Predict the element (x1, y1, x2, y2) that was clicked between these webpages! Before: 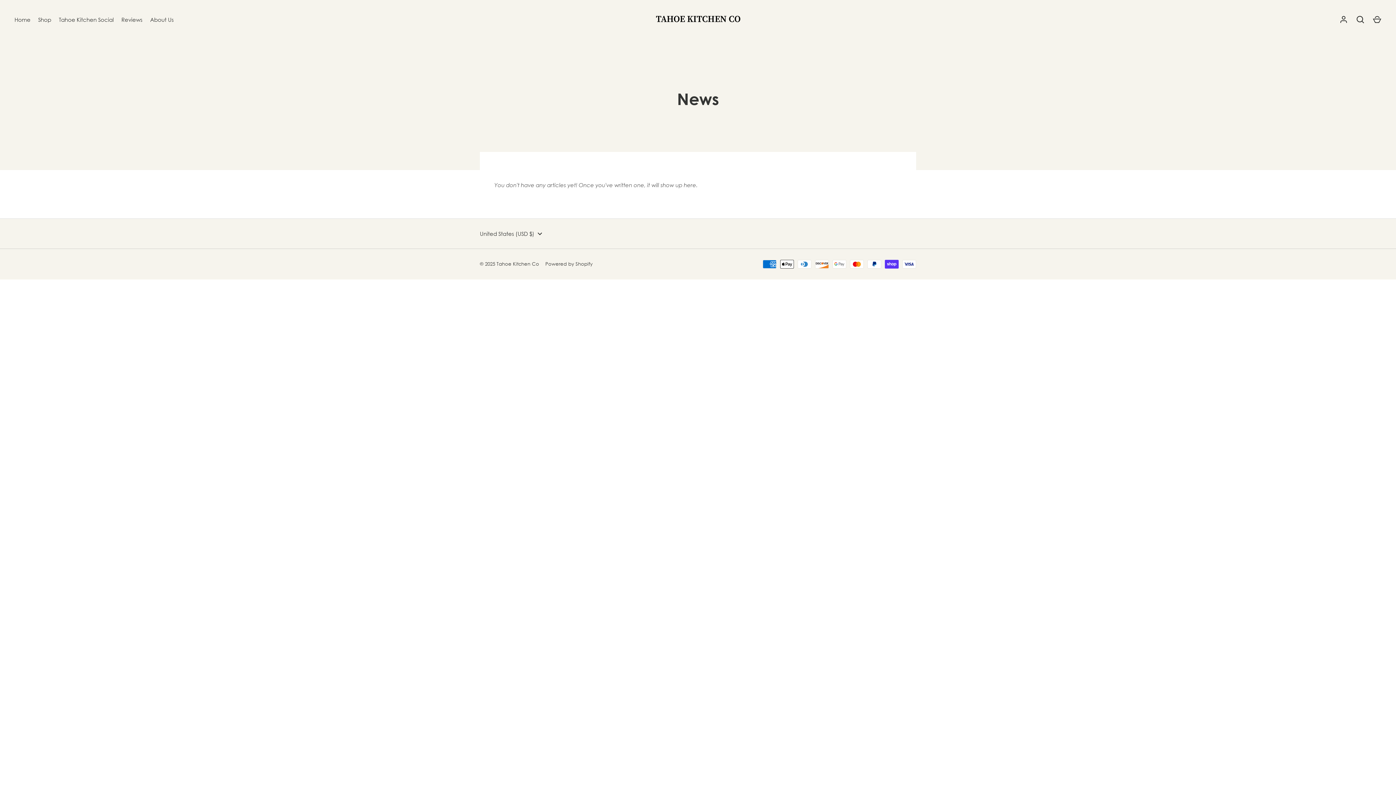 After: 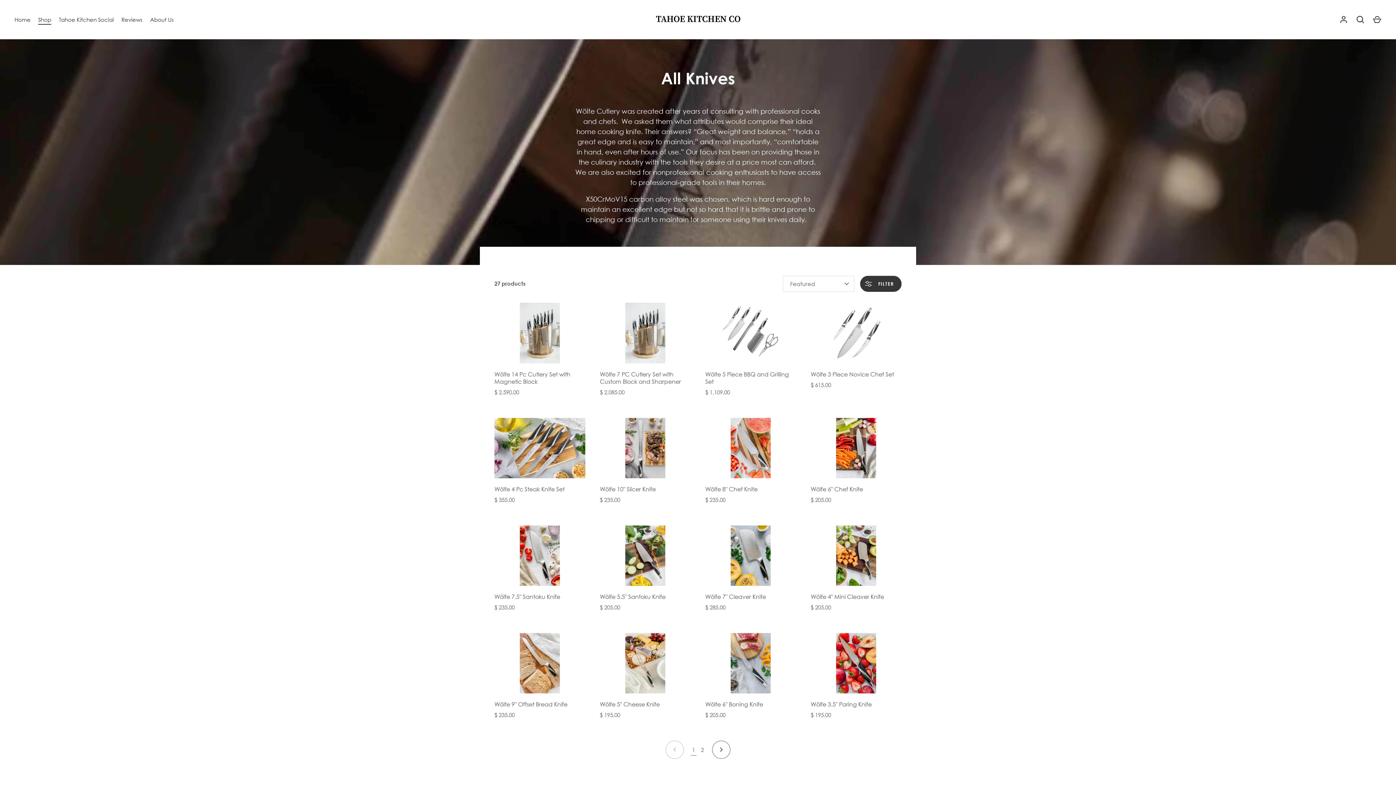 Action: bbox: (34, 15, 55, 23) label: Shop